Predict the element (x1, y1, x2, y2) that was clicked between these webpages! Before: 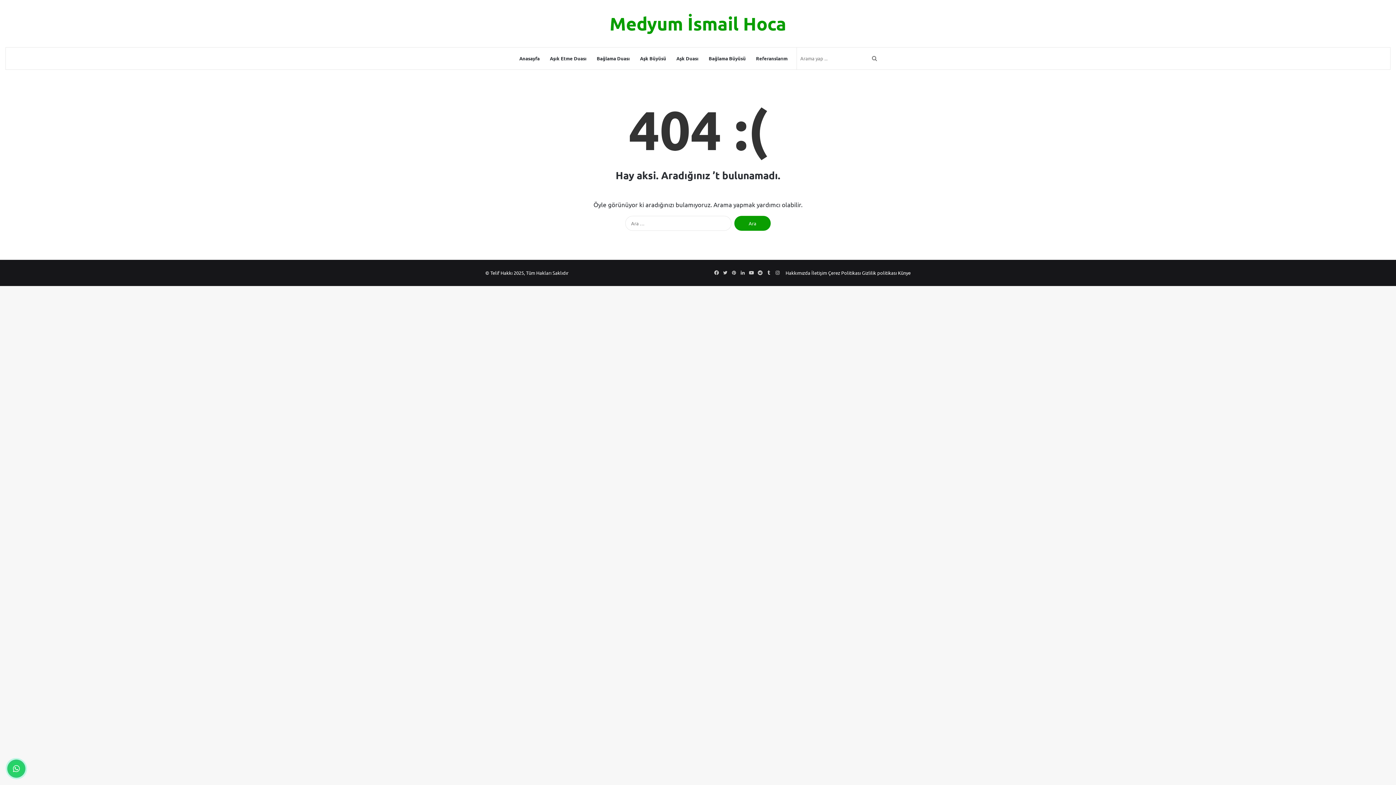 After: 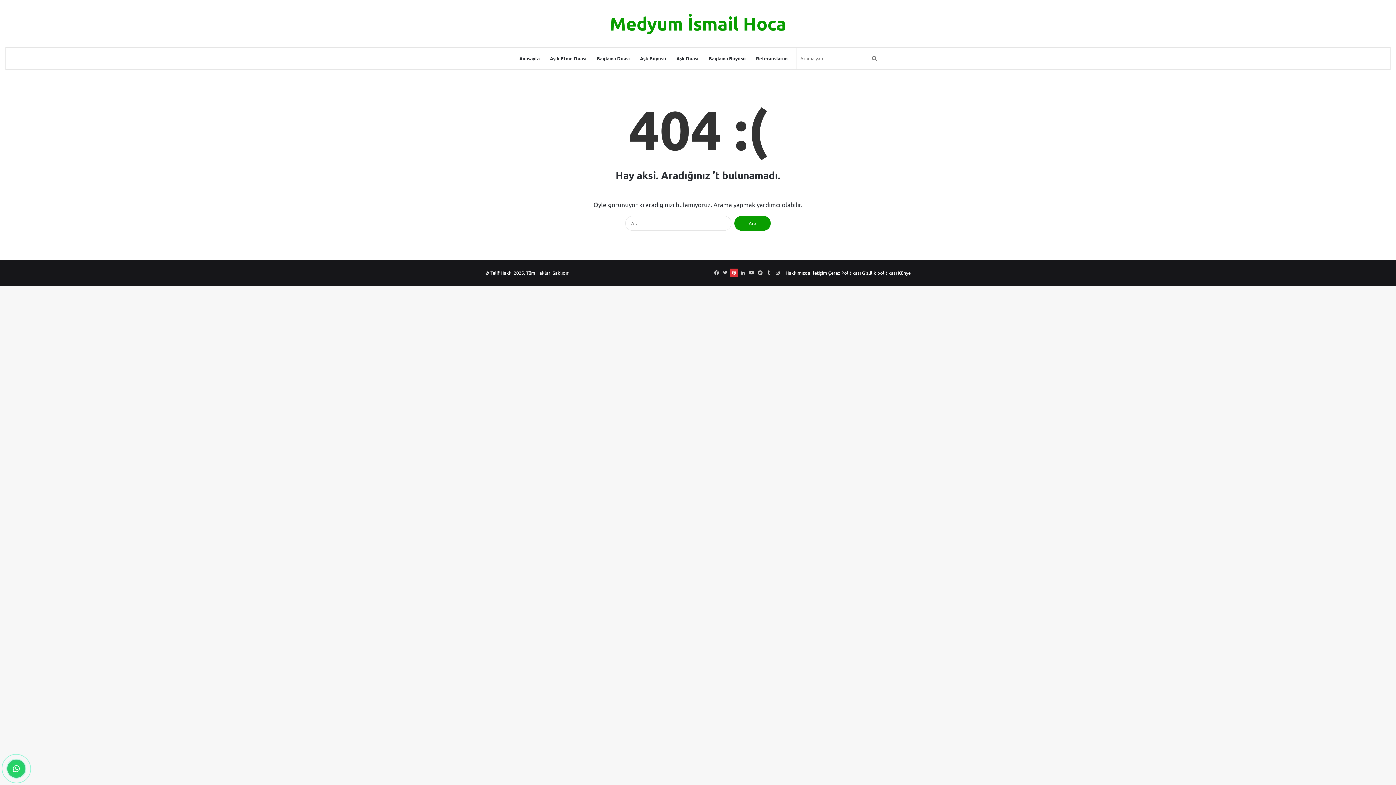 Action: bbox: (729, 268, 738, 277) label: Pinterest